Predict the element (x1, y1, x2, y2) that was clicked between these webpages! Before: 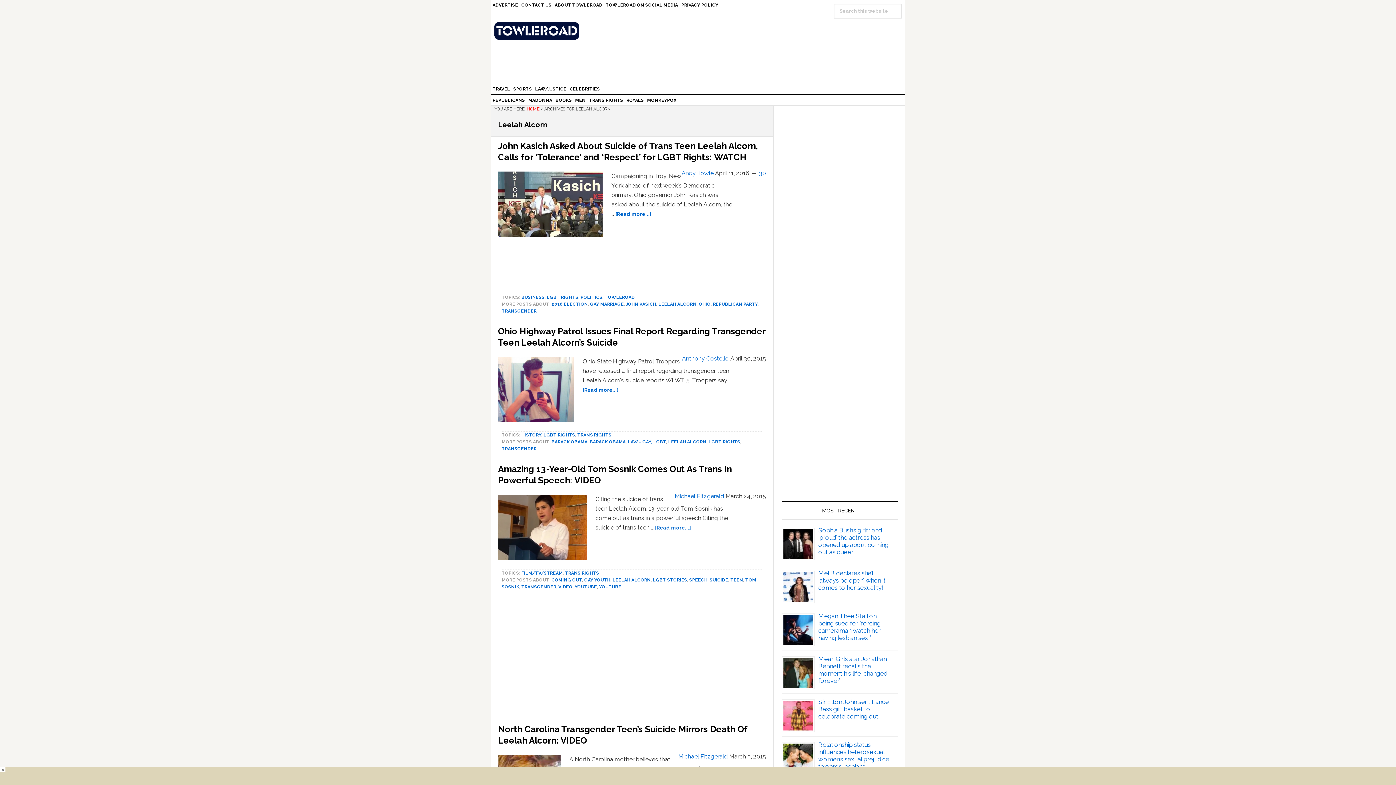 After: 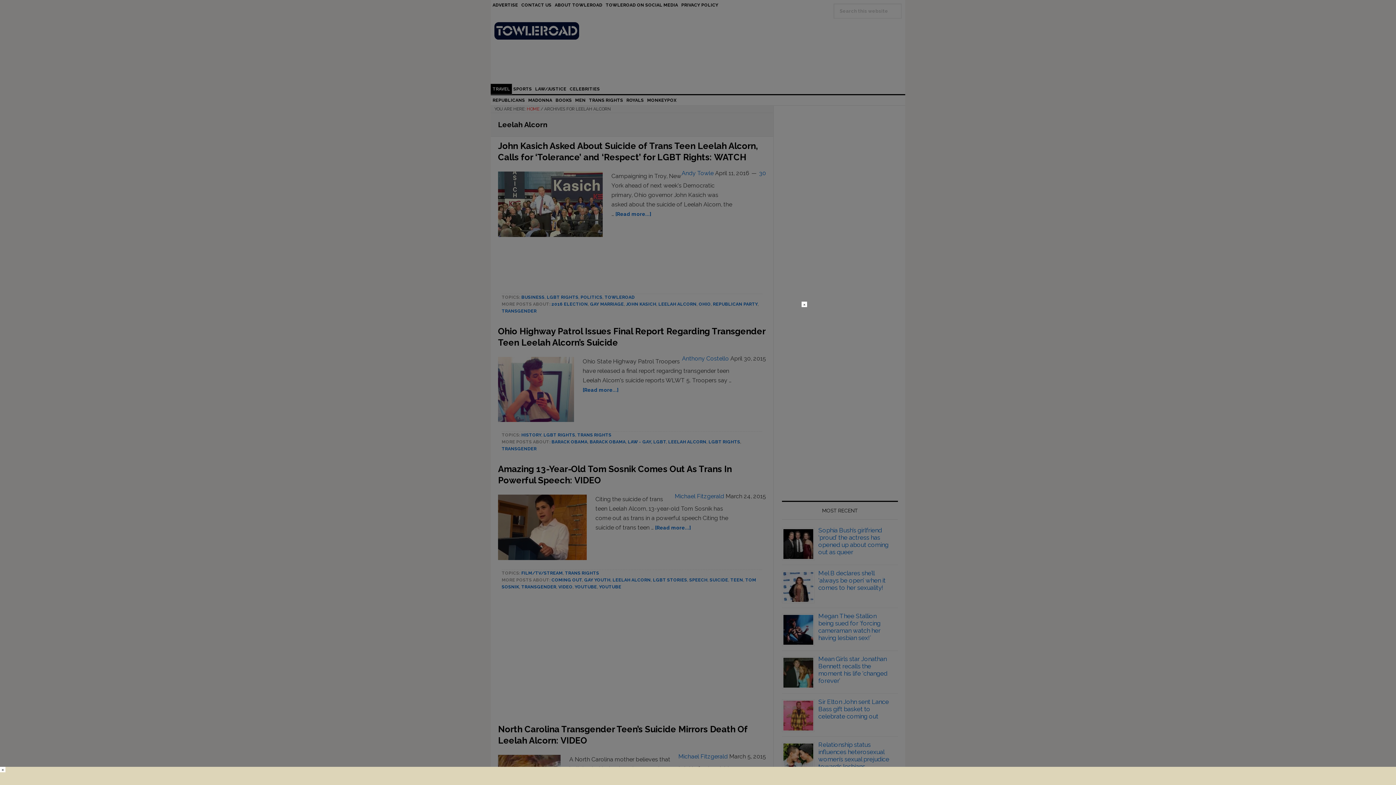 Action: label: TRAVEL bbox: (490, 84, 512, 94)